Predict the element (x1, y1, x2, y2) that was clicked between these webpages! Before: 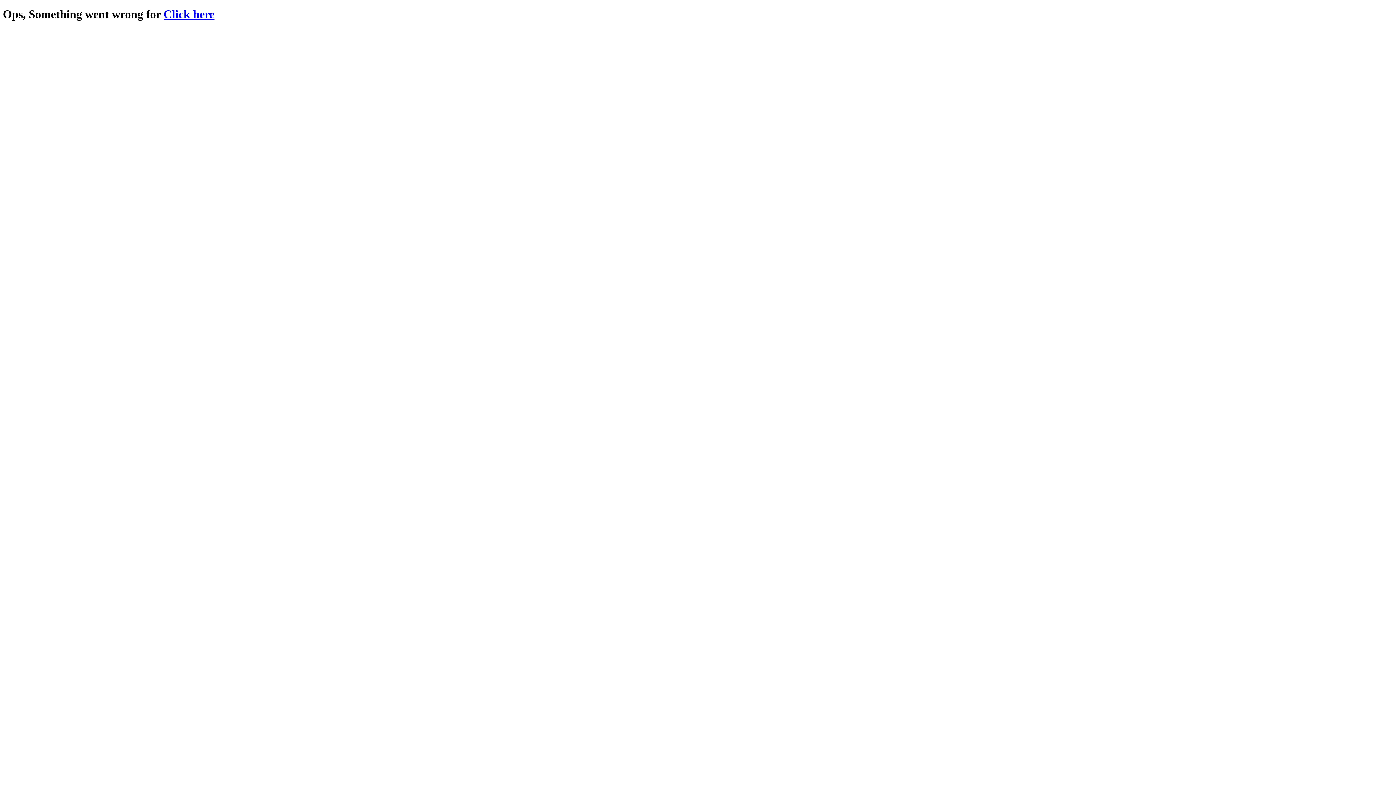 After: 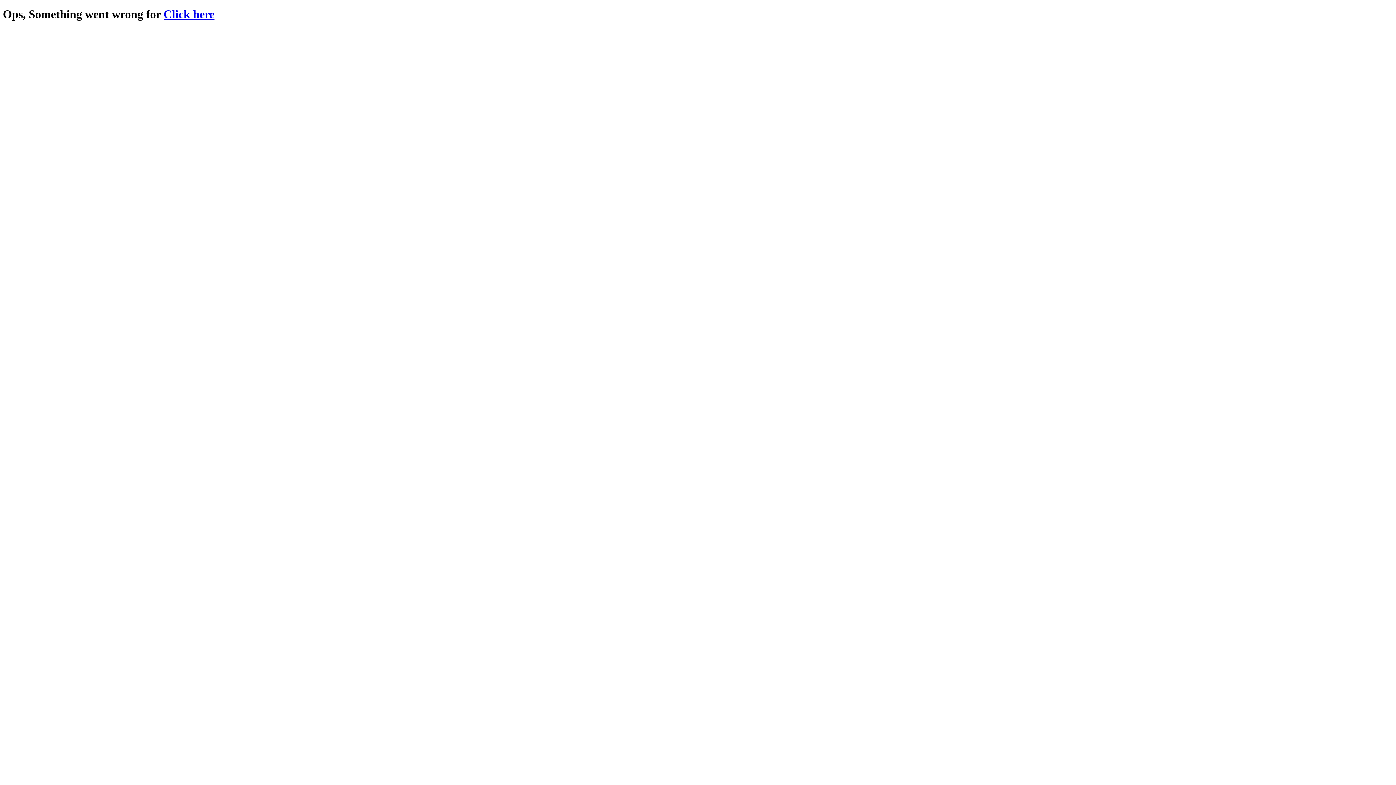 Action: label: Click here bbox: (163, 7, 214, 20)